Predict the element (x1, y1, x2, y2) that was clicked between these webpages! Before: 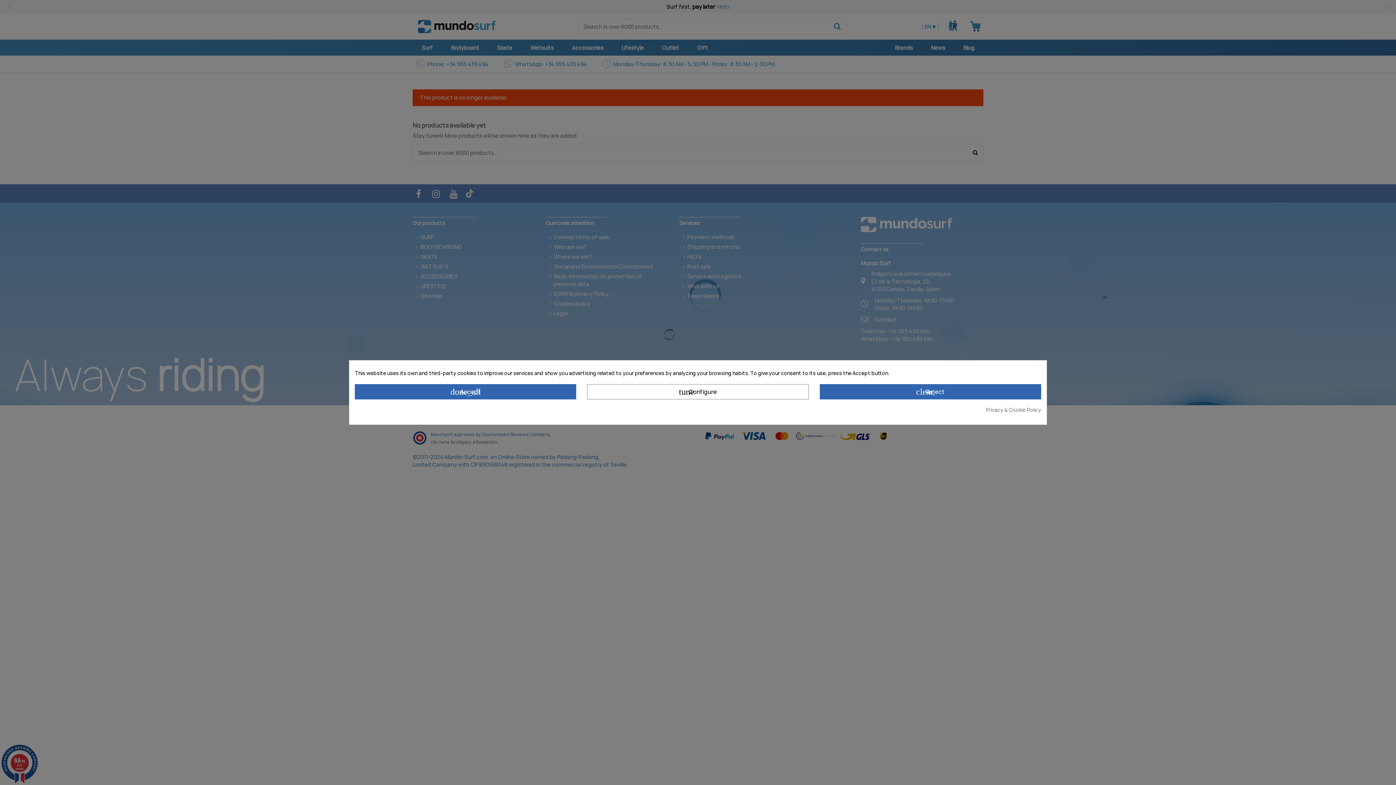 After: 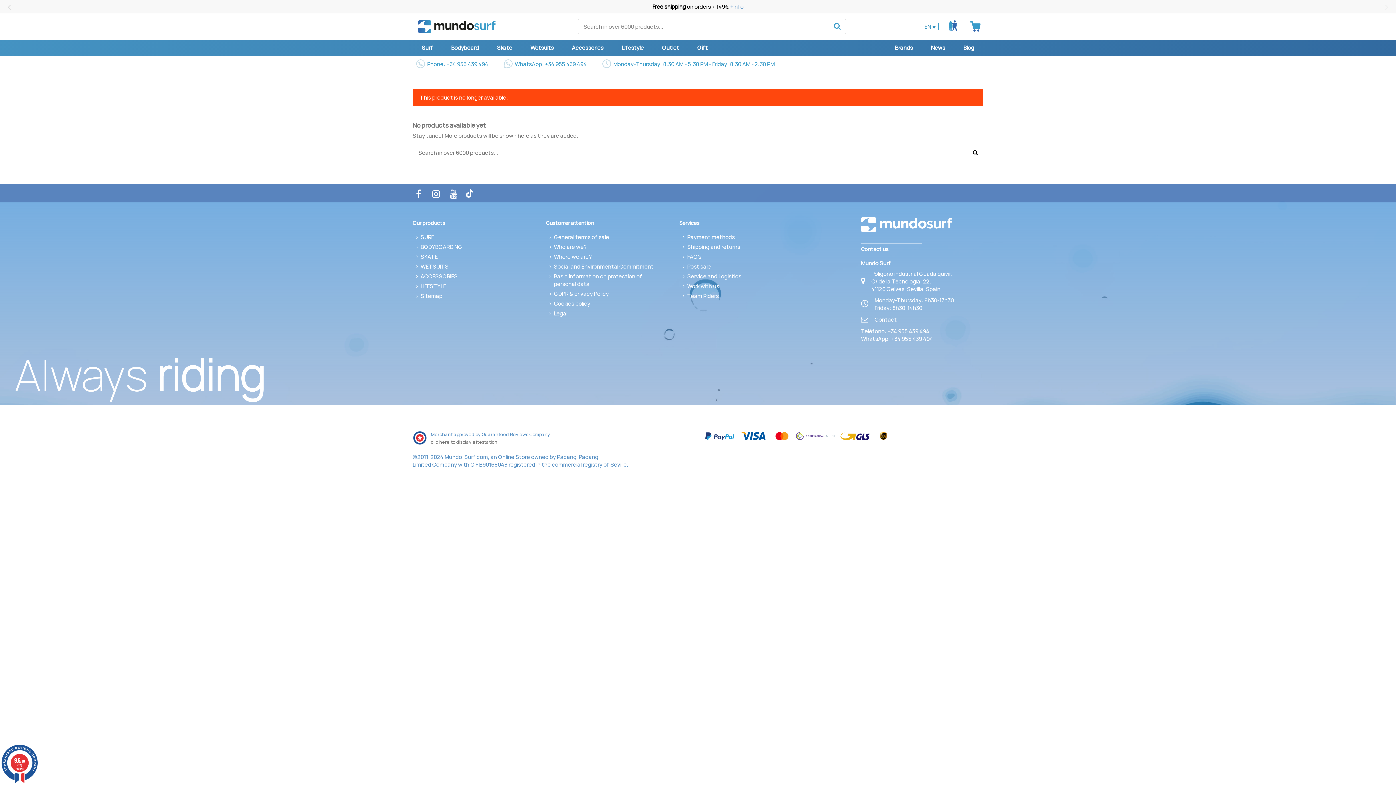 Action: bbox: (354, 384, 576, 399) label: done_all Accept